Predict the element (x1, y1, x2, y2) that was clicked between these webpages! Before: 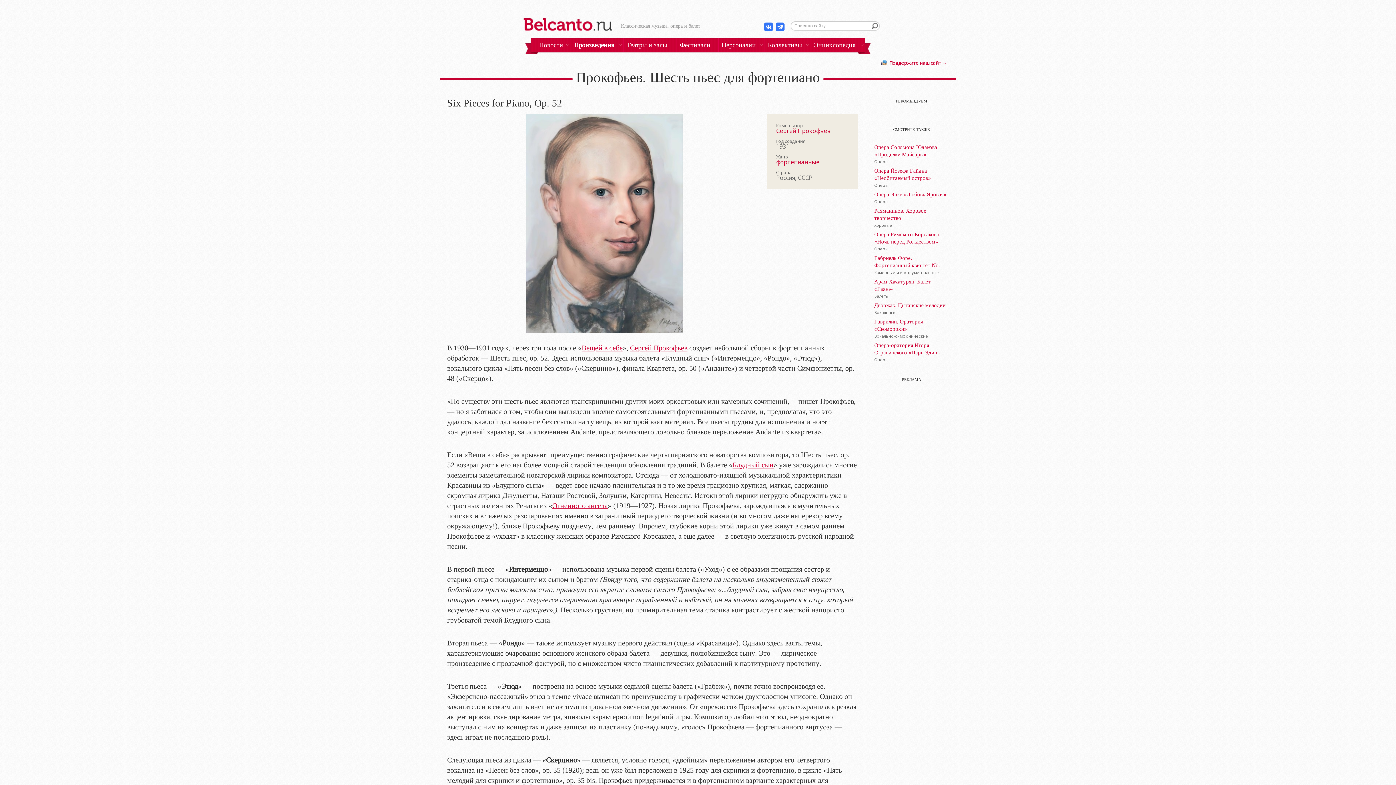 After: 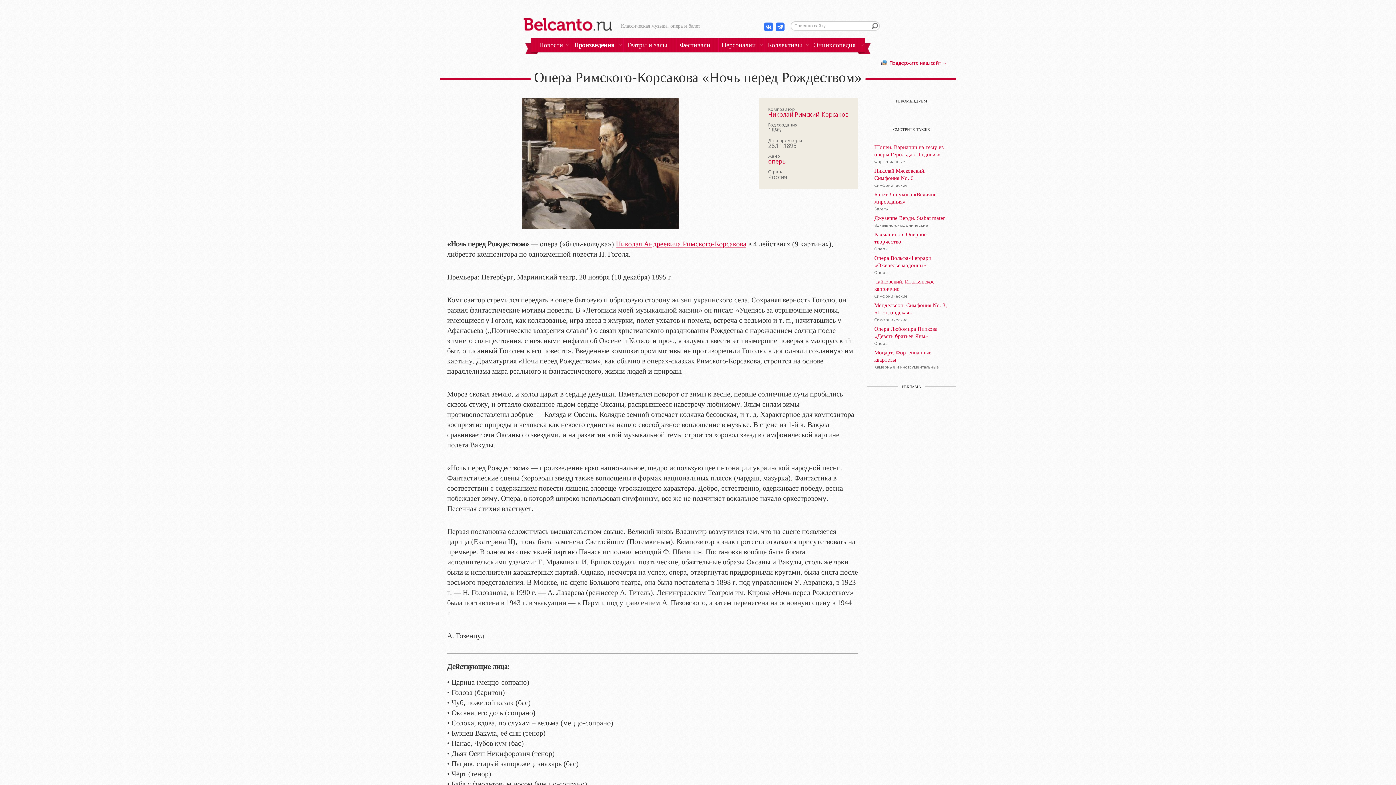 Action: label: Опера Римского-Корсакова «Ночь перед Рождеством» bbox: (874, 230, 949, 245)